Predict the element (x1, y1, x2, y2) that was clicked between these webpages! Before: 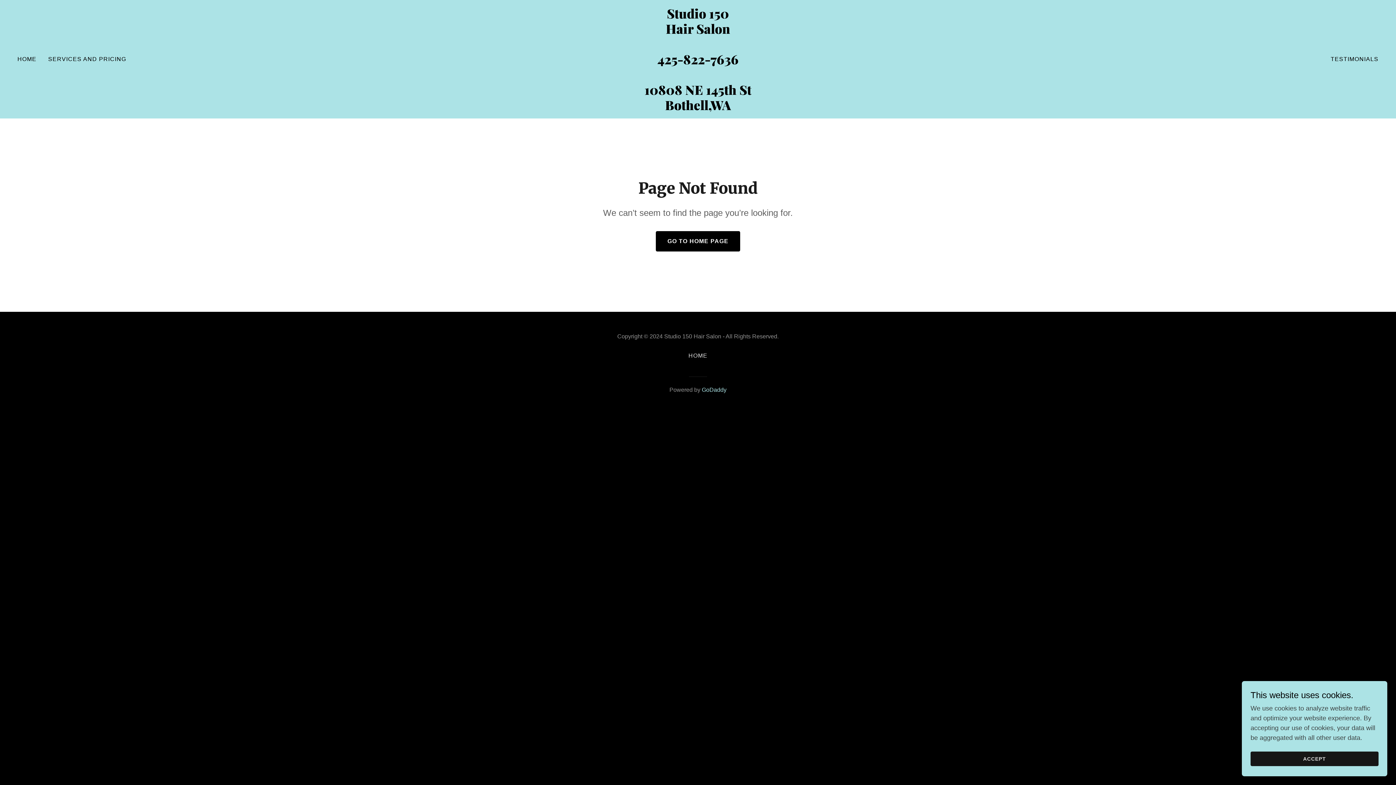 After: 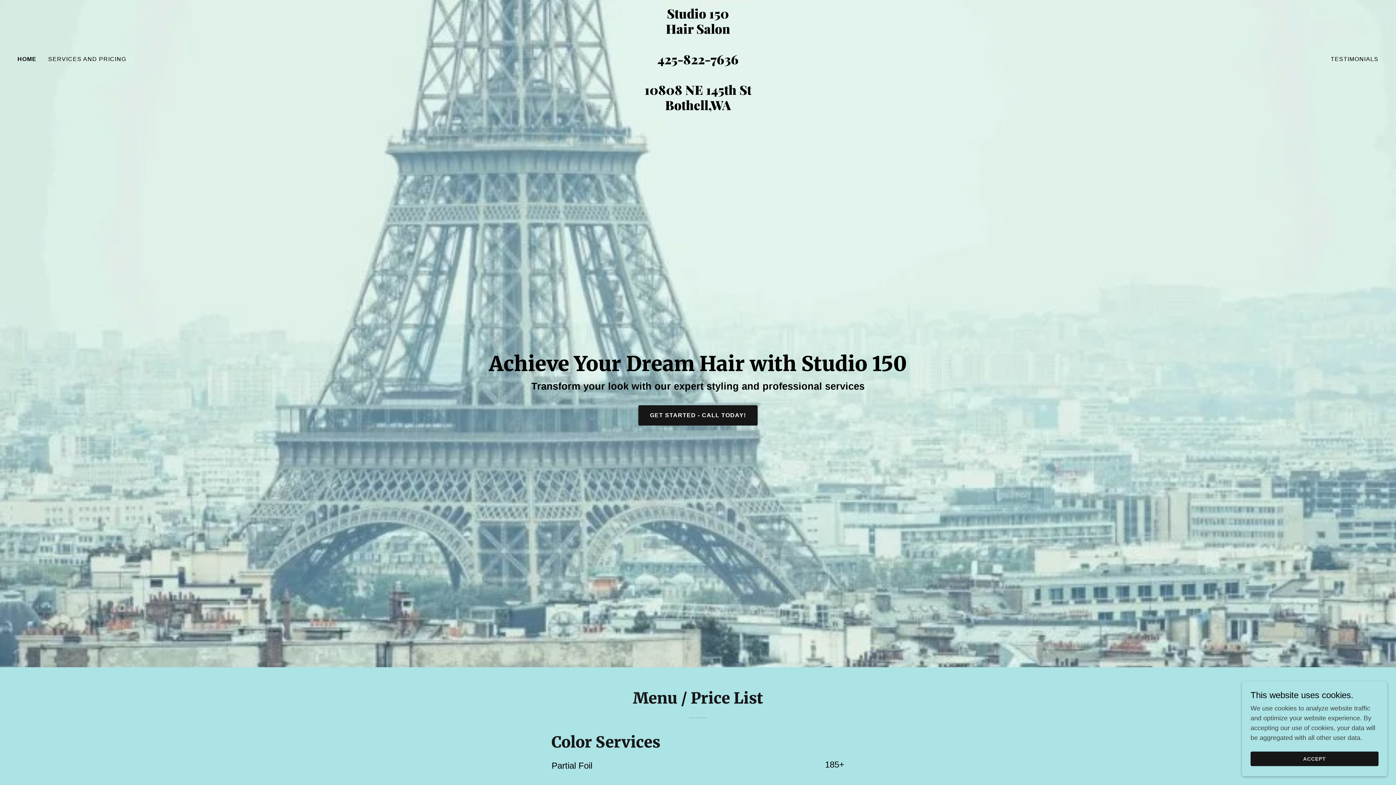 Action: bbox: (471, 104, 925, 111) label: Studio 150
Hair Salon

425-822-7636

10808 NE 145th St
Bothell,WA